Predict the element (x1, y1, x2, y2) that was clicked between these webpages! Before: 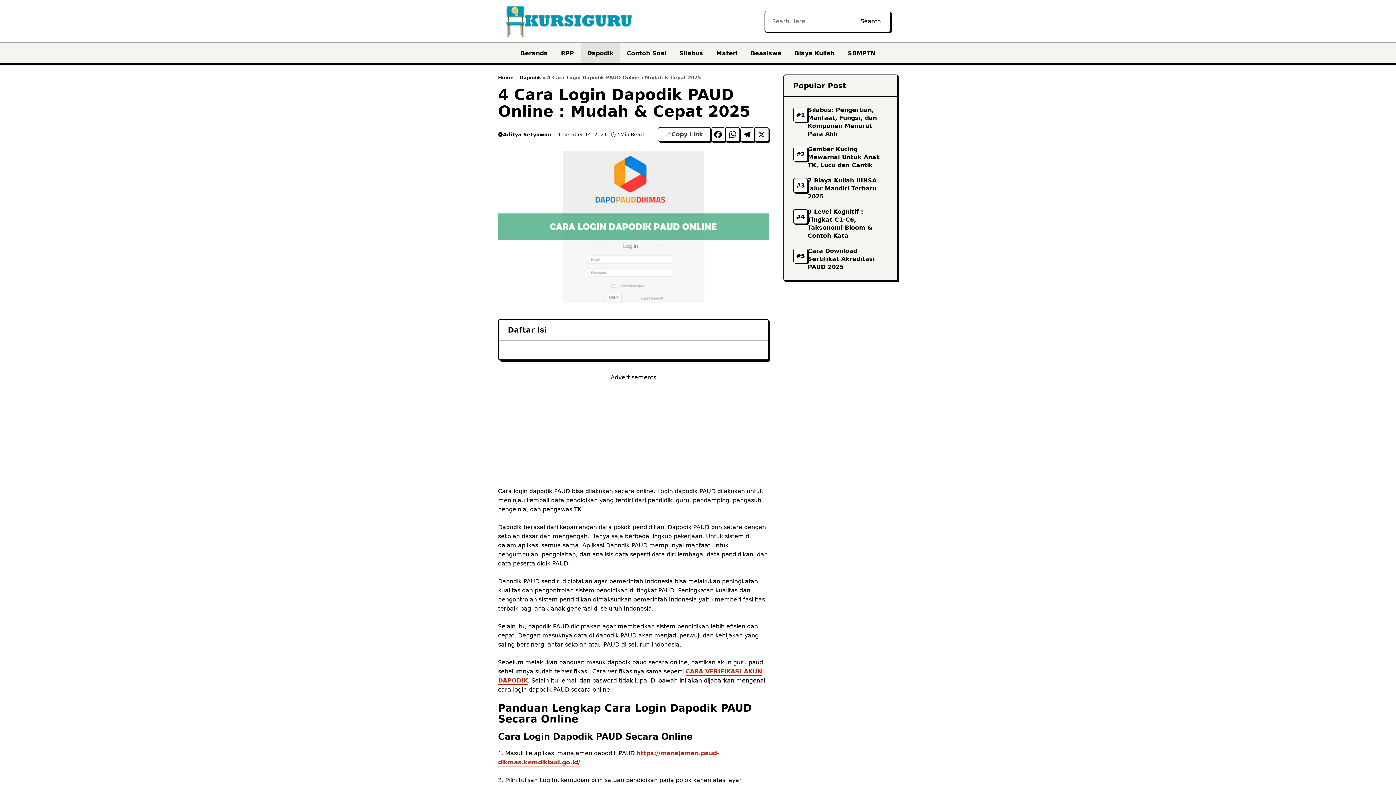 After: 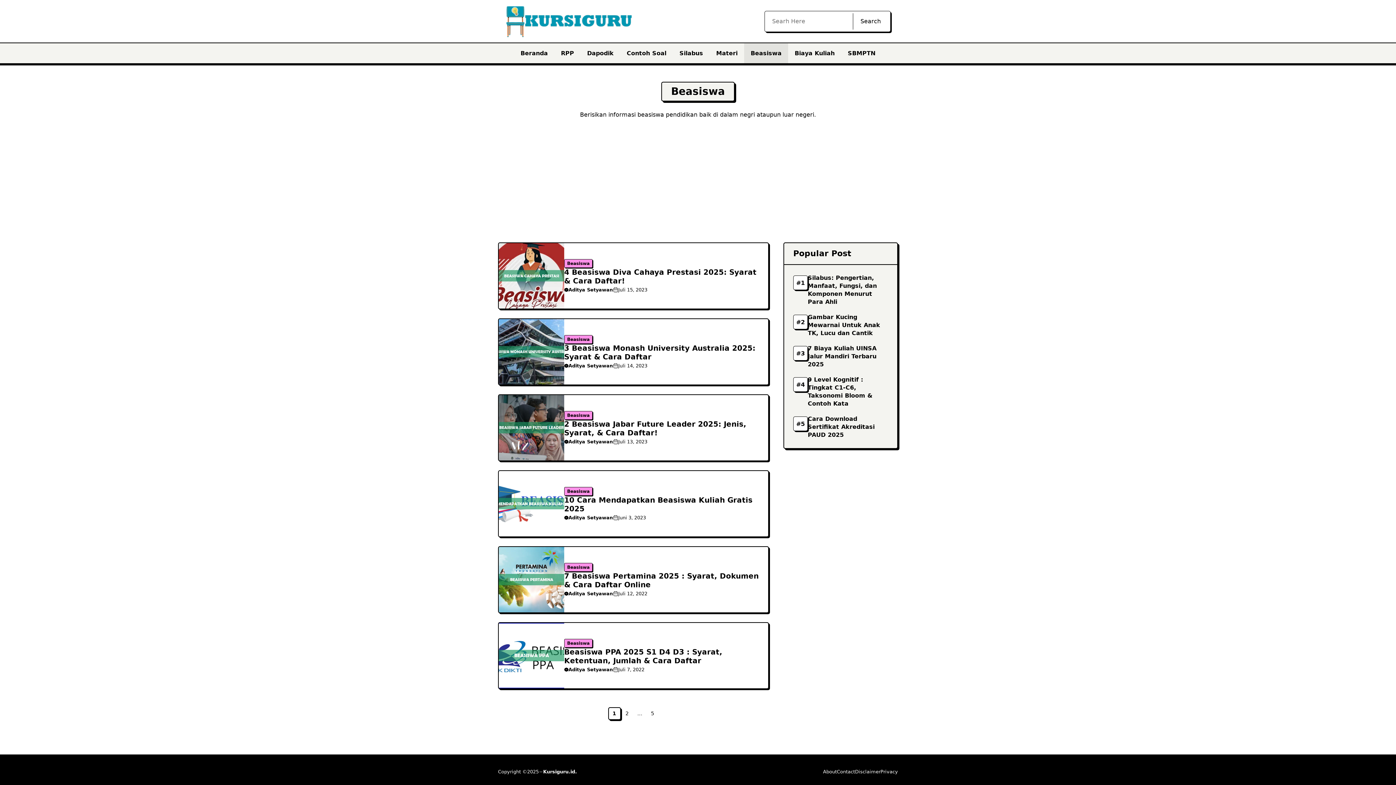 Action: label: Beasiswa bbox: (744, 43, 788, 63)